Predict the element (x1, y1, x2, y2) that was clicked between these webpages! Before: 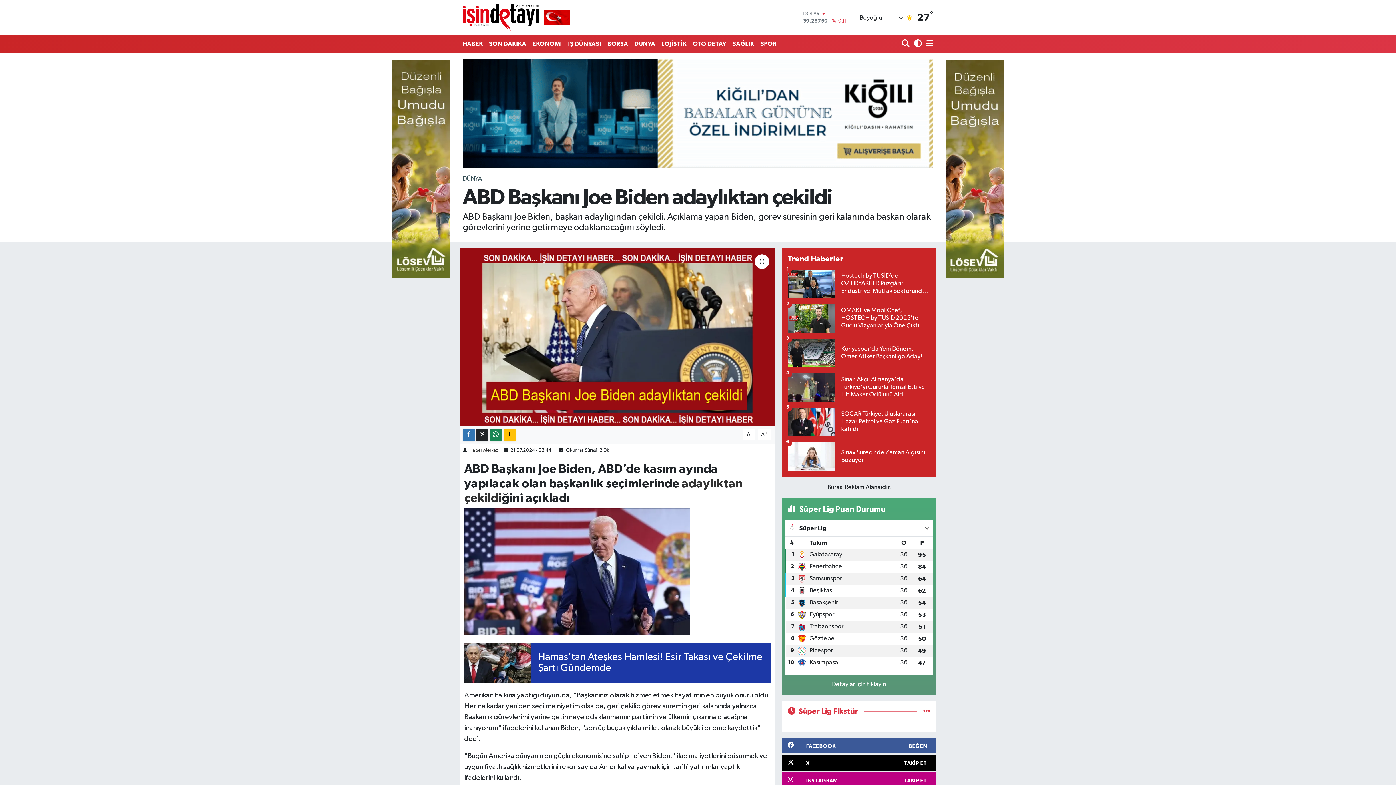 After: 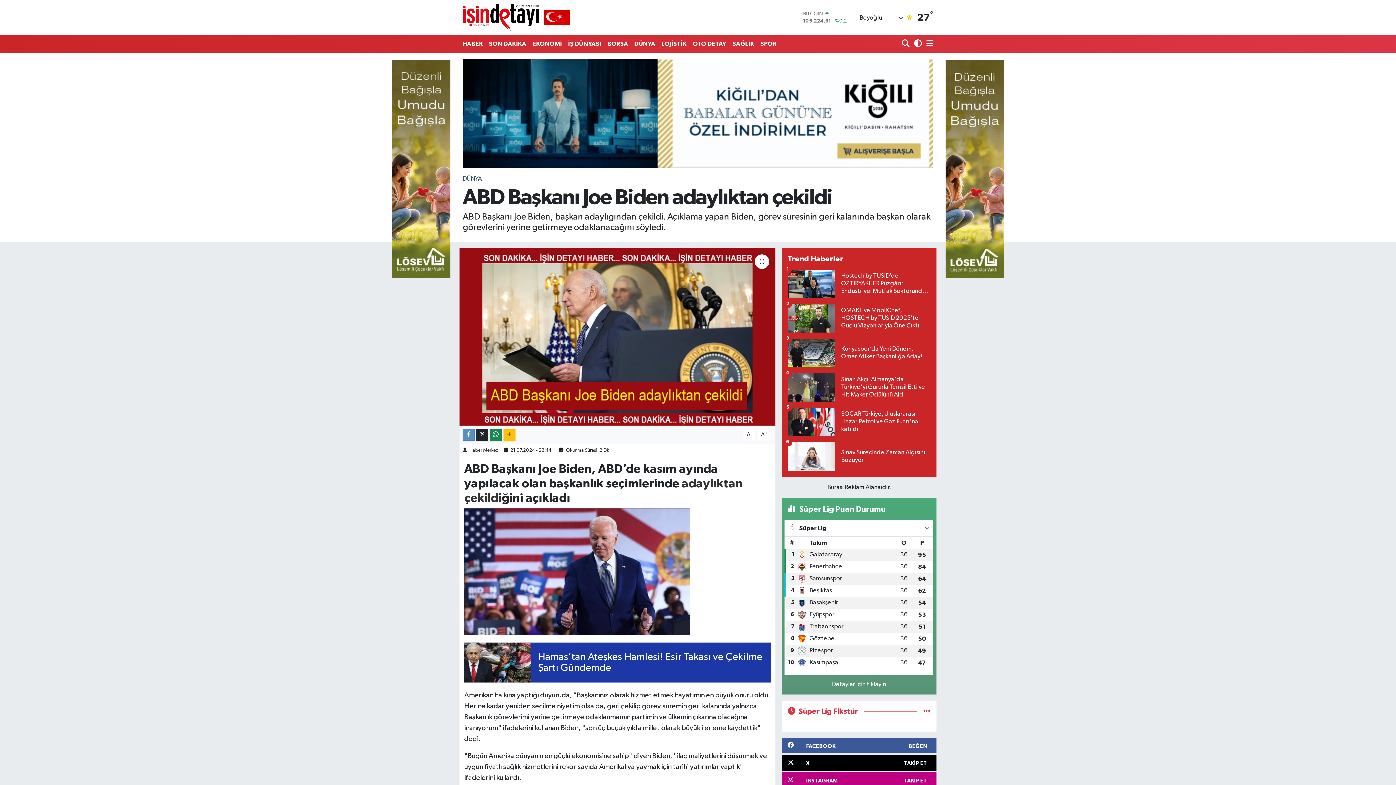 Action: bbox: (462, 428, 474, 440)